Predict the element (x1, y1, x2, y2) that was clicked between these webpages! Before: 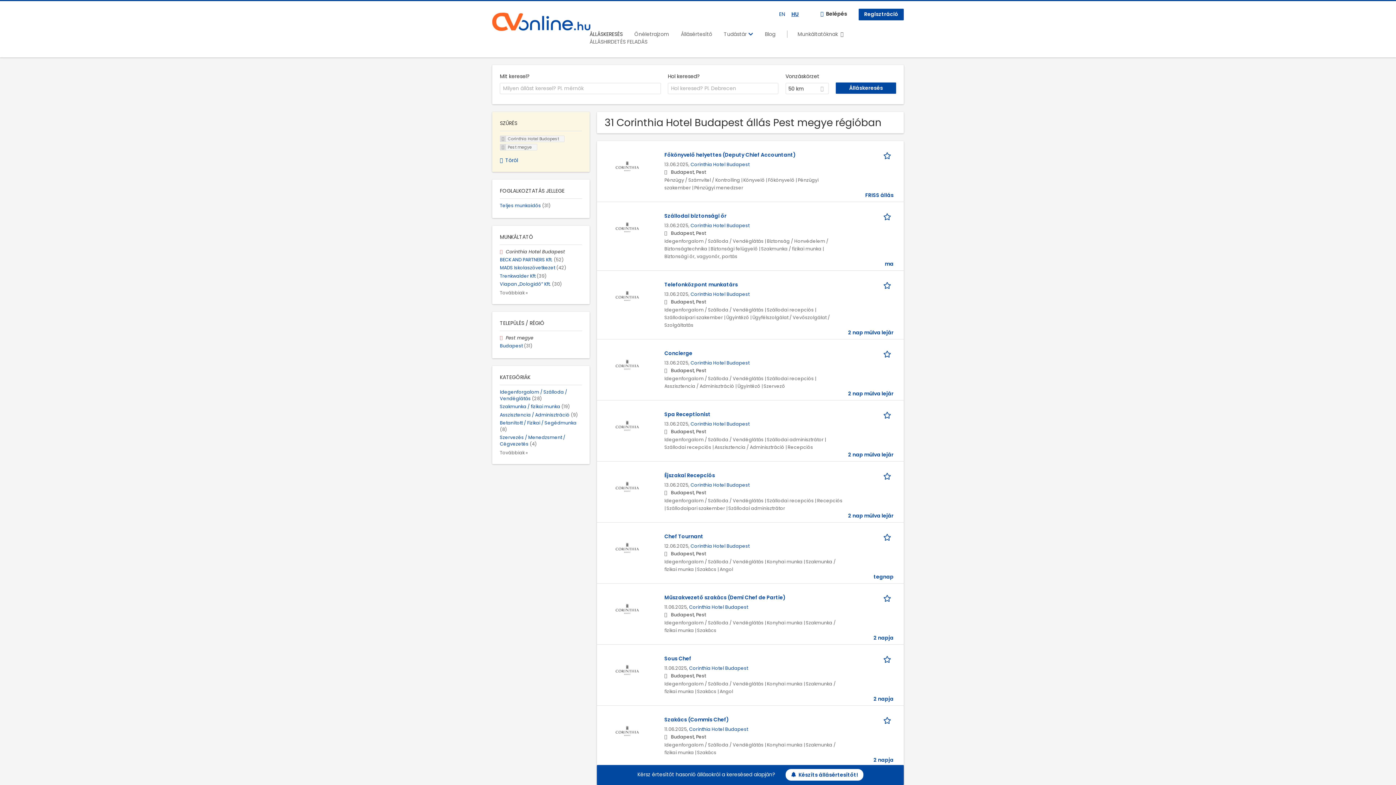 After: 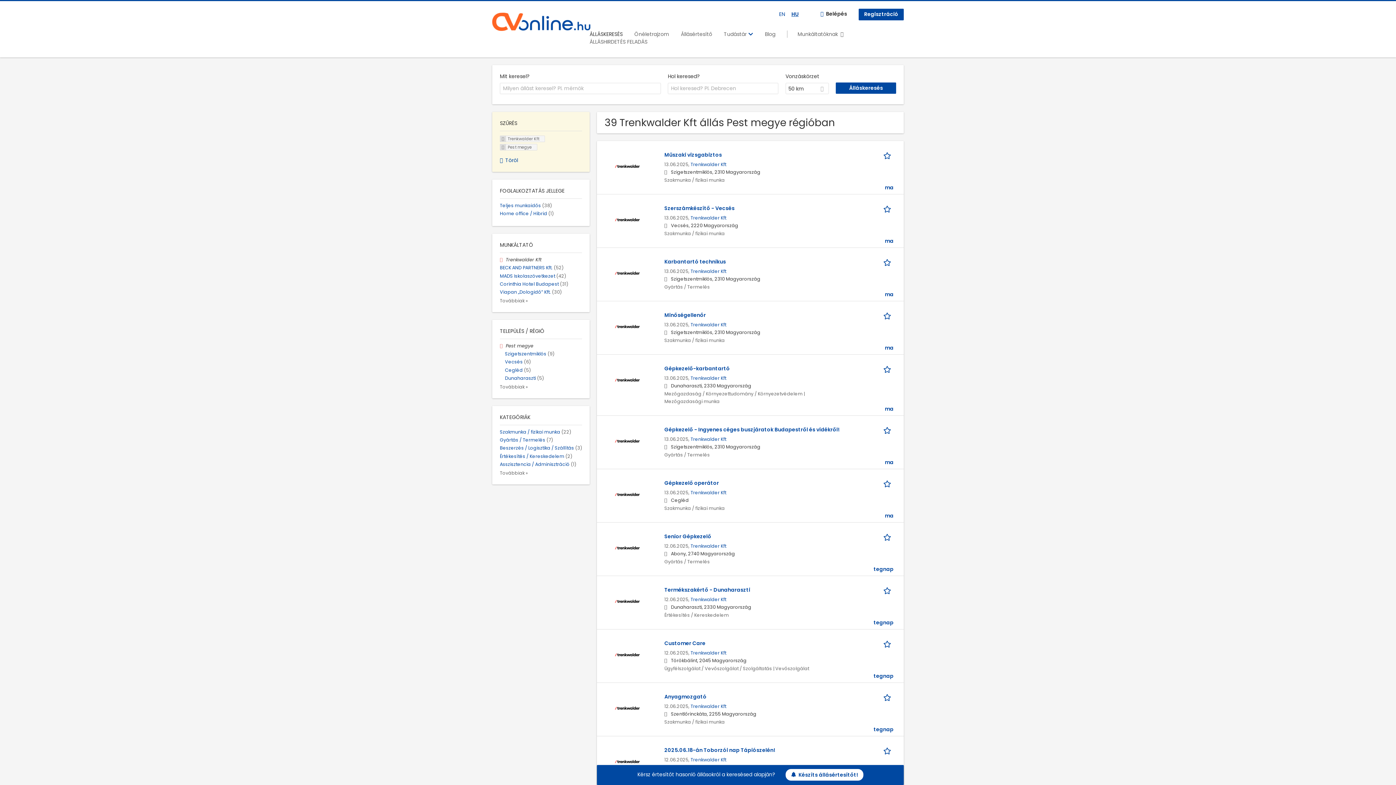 Action: bbox: (500, 272, 546, 279) label: Trenkwalder Kft (39)